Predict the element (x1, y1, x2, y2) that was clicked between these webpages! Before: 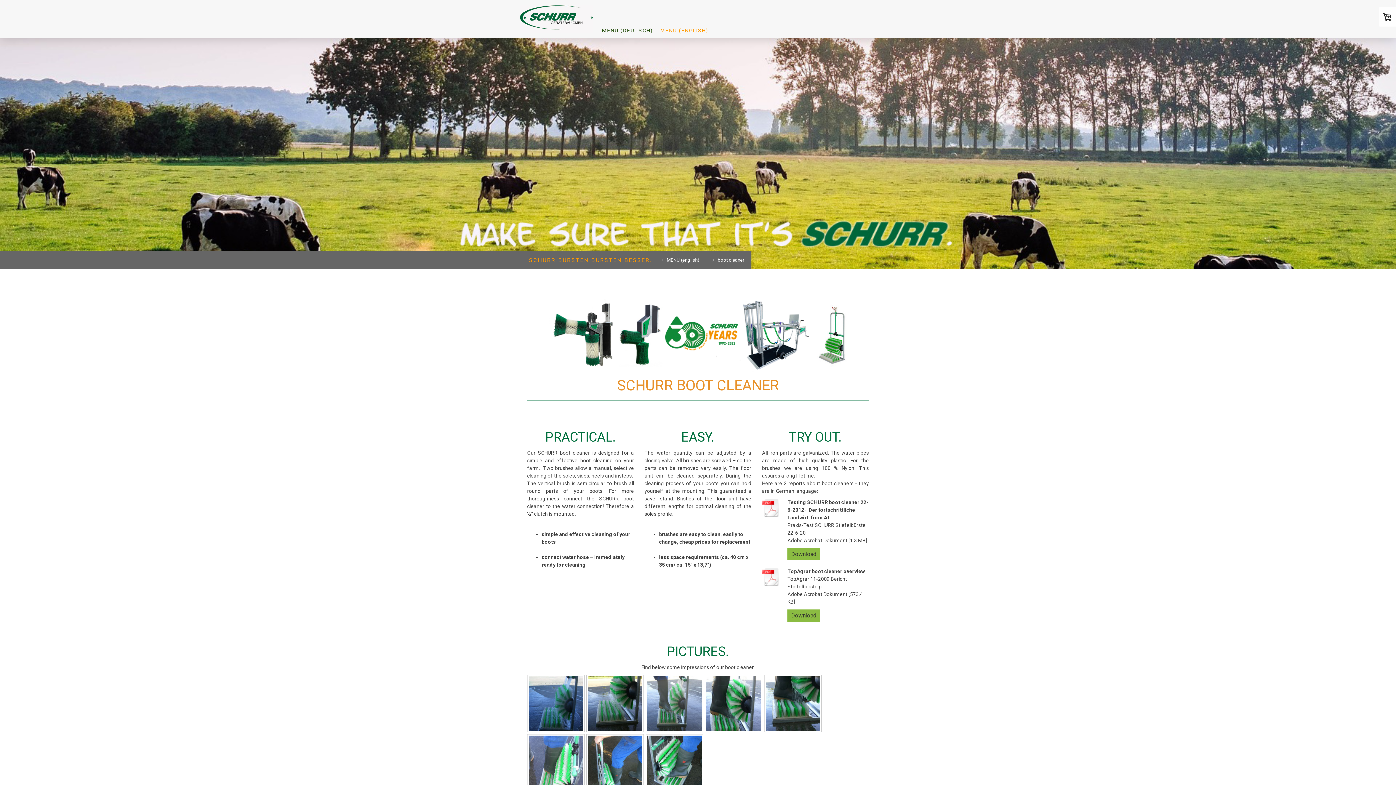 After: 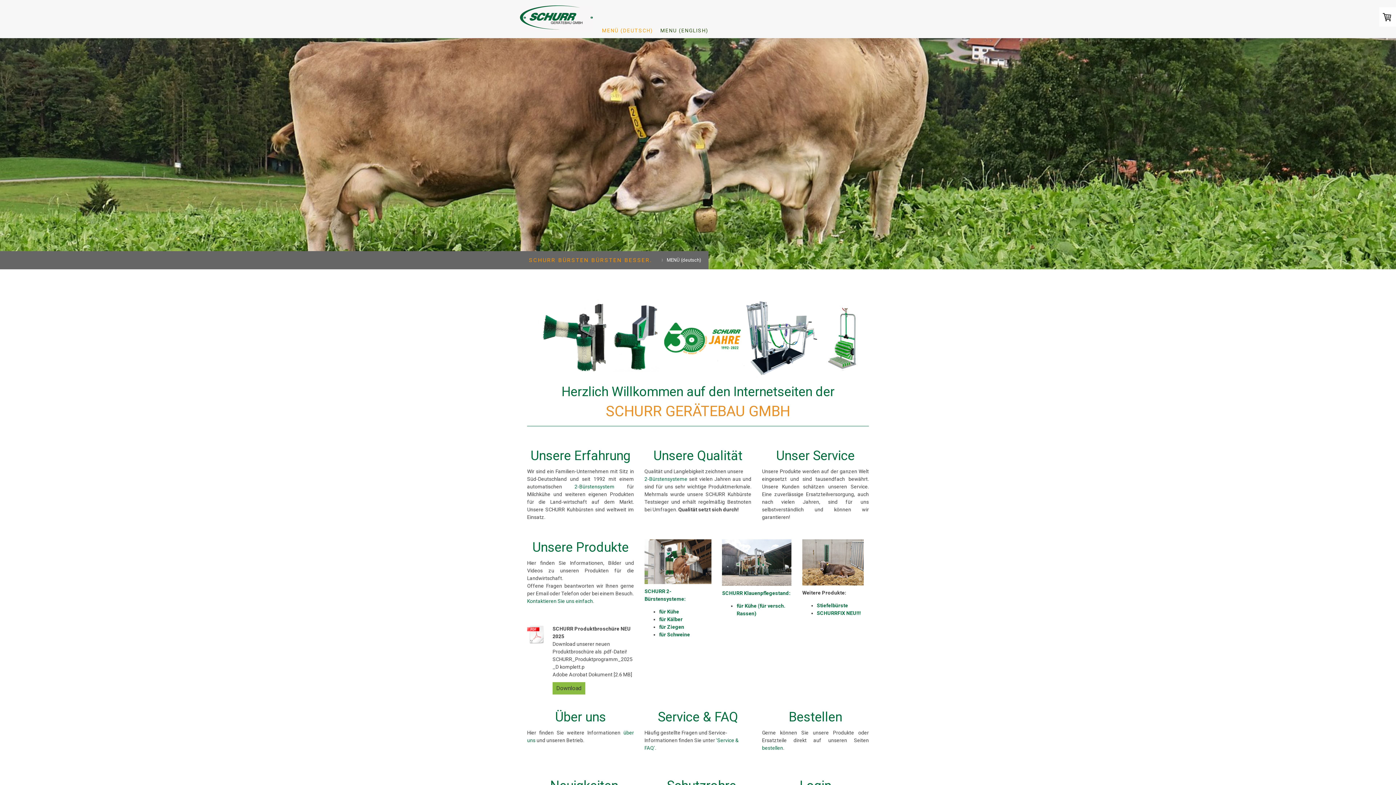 Action: bbox: (520, 8, 593, 13)